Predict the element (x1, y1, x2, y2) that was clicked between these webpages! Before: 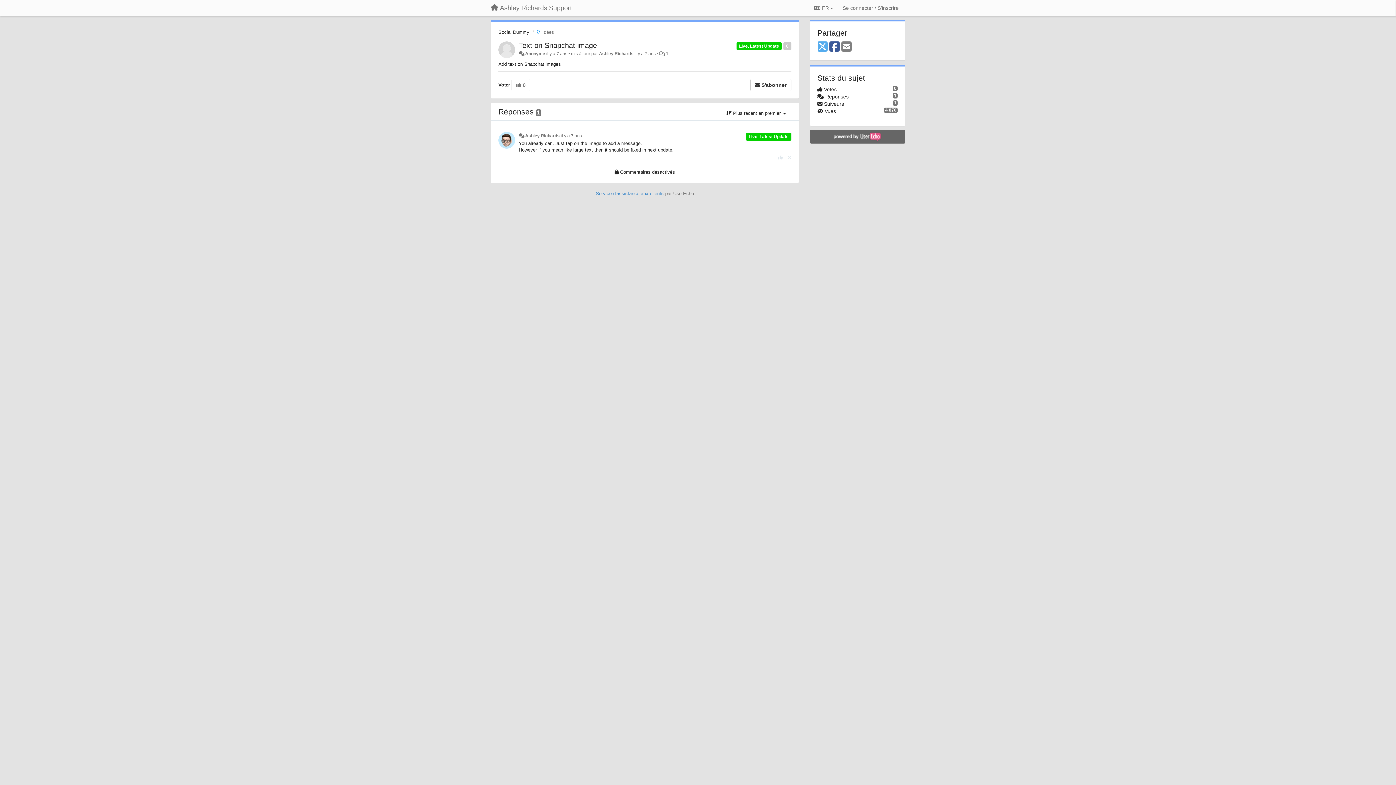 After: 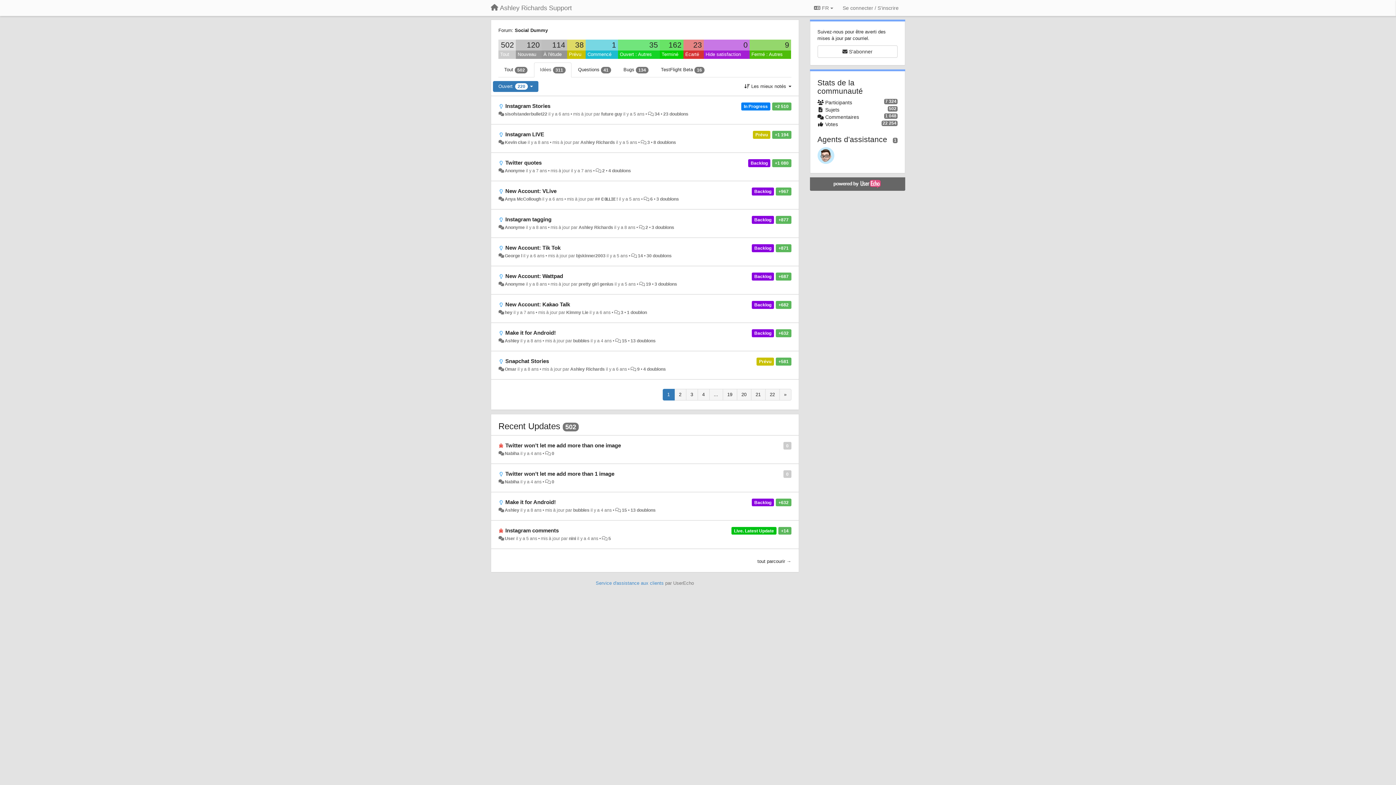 Action: bbox: (498, 29, 529, 34) label: Social Dummy